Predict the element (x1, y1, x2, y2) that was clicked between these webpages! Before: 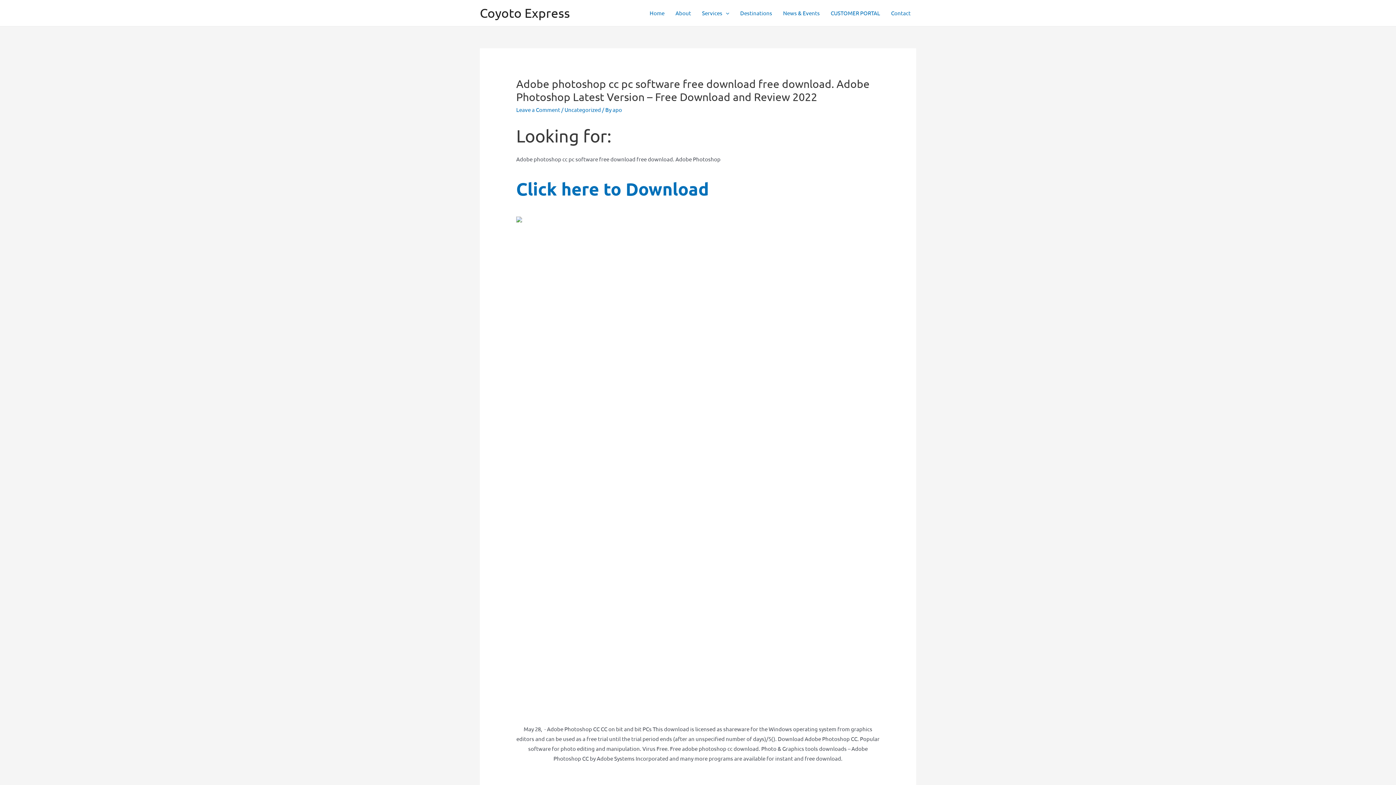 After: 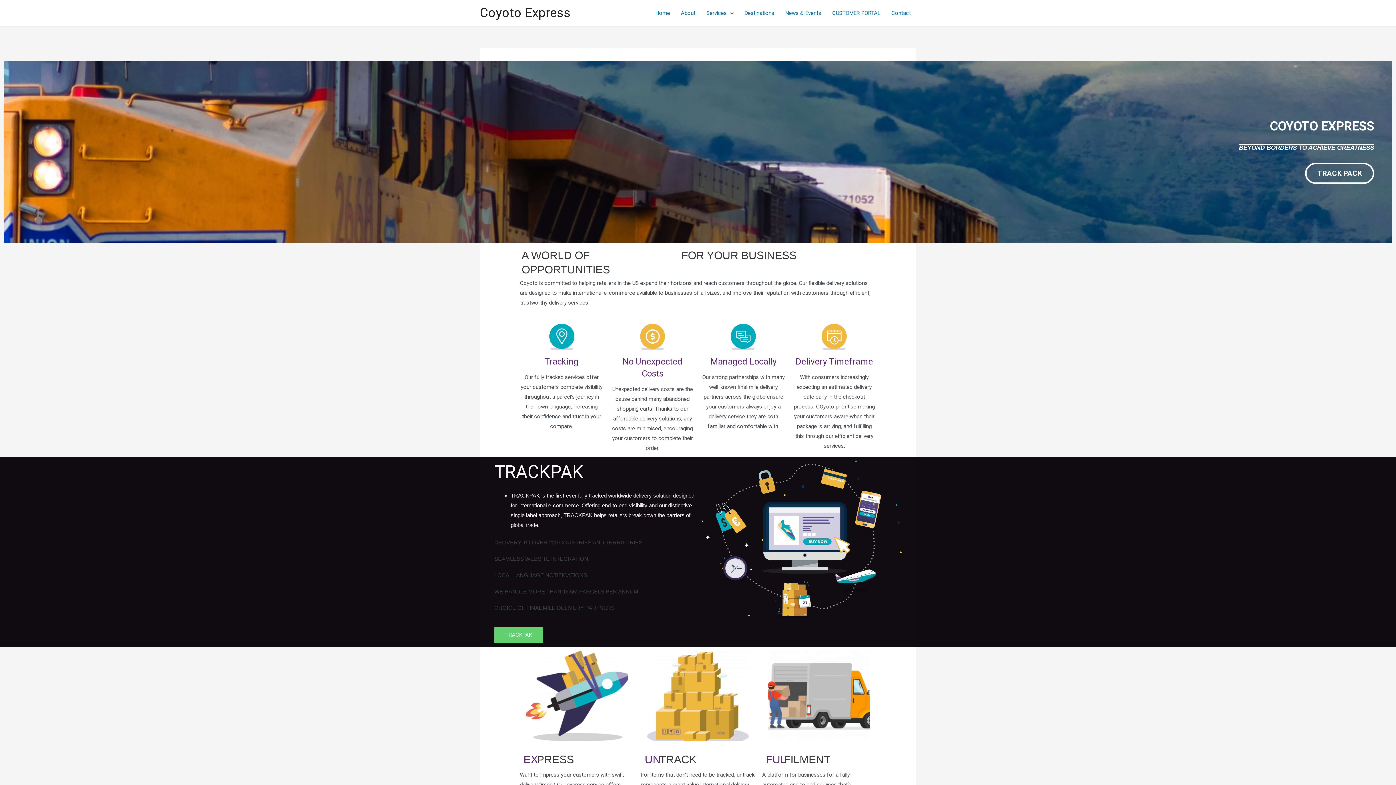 Action: label: Home bbox: (644, 0, 670, 25)